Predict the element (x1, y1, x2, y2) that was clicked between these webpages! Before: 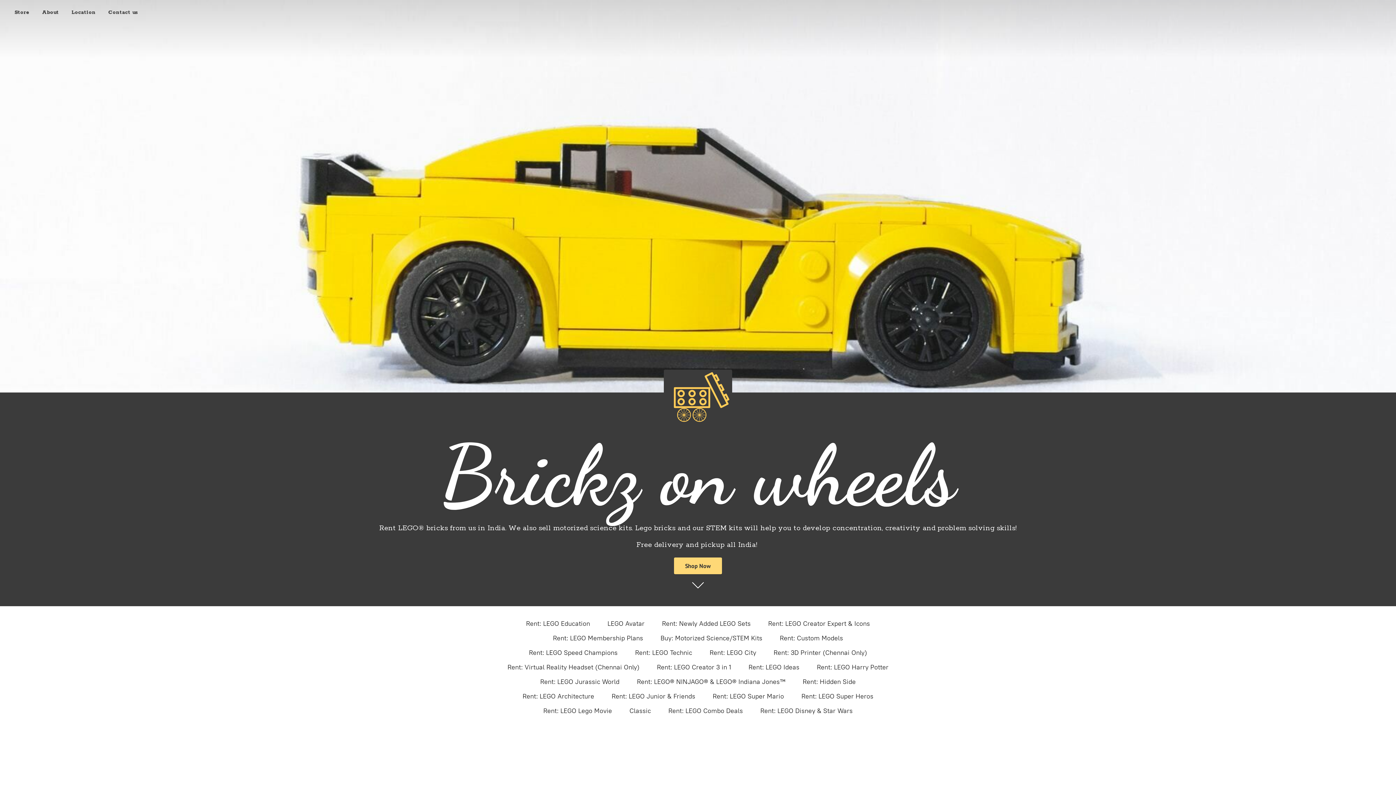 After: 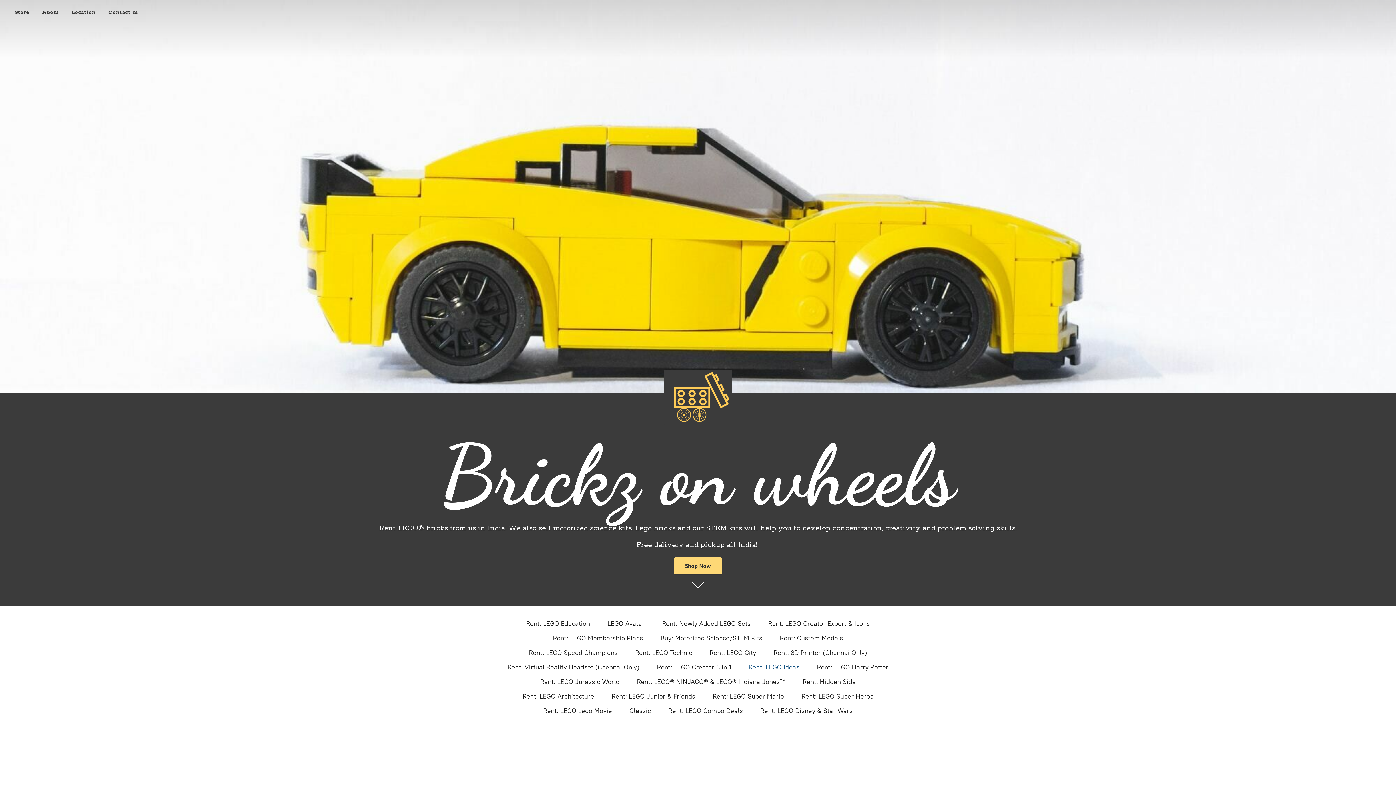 Action: label: Rent: LEGO Ideas bbox: (748, 661, 799, 673)